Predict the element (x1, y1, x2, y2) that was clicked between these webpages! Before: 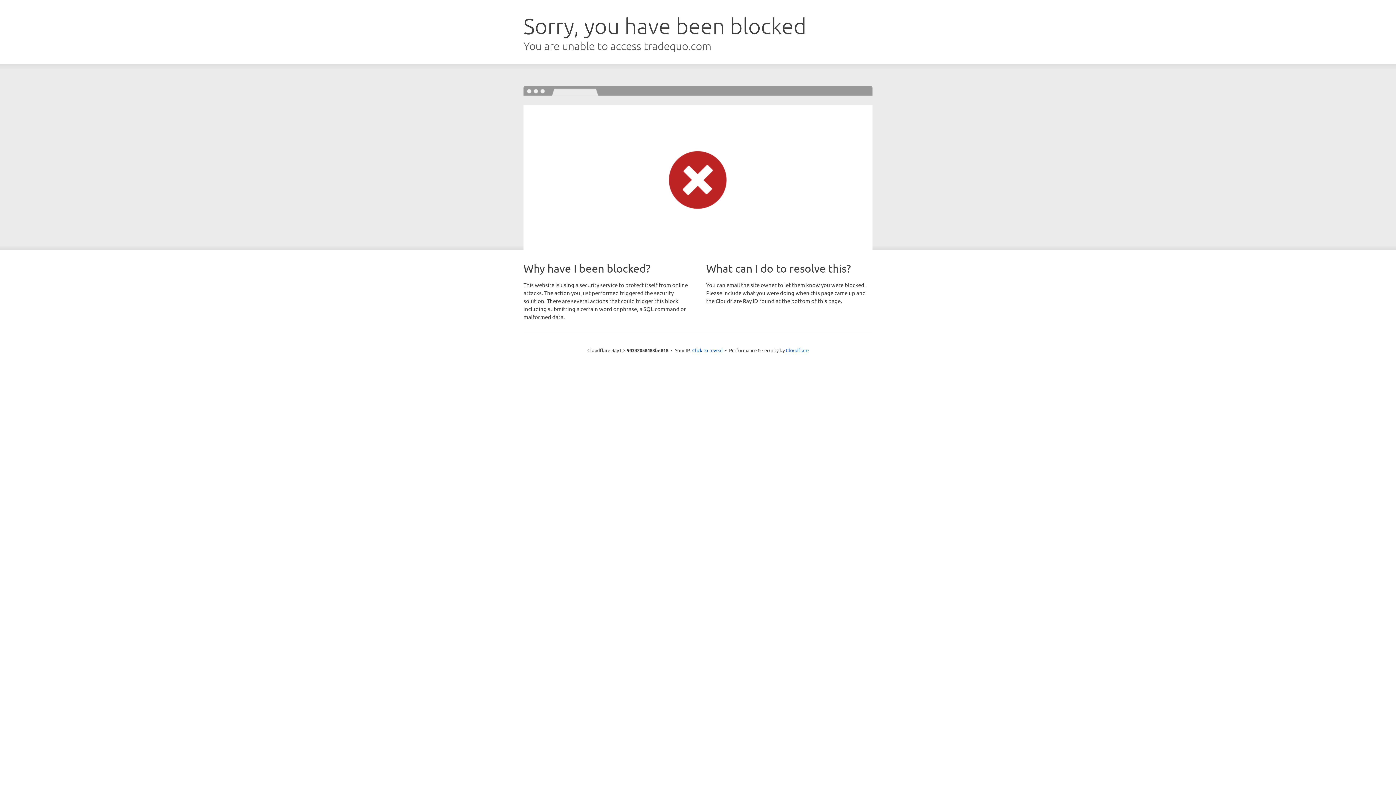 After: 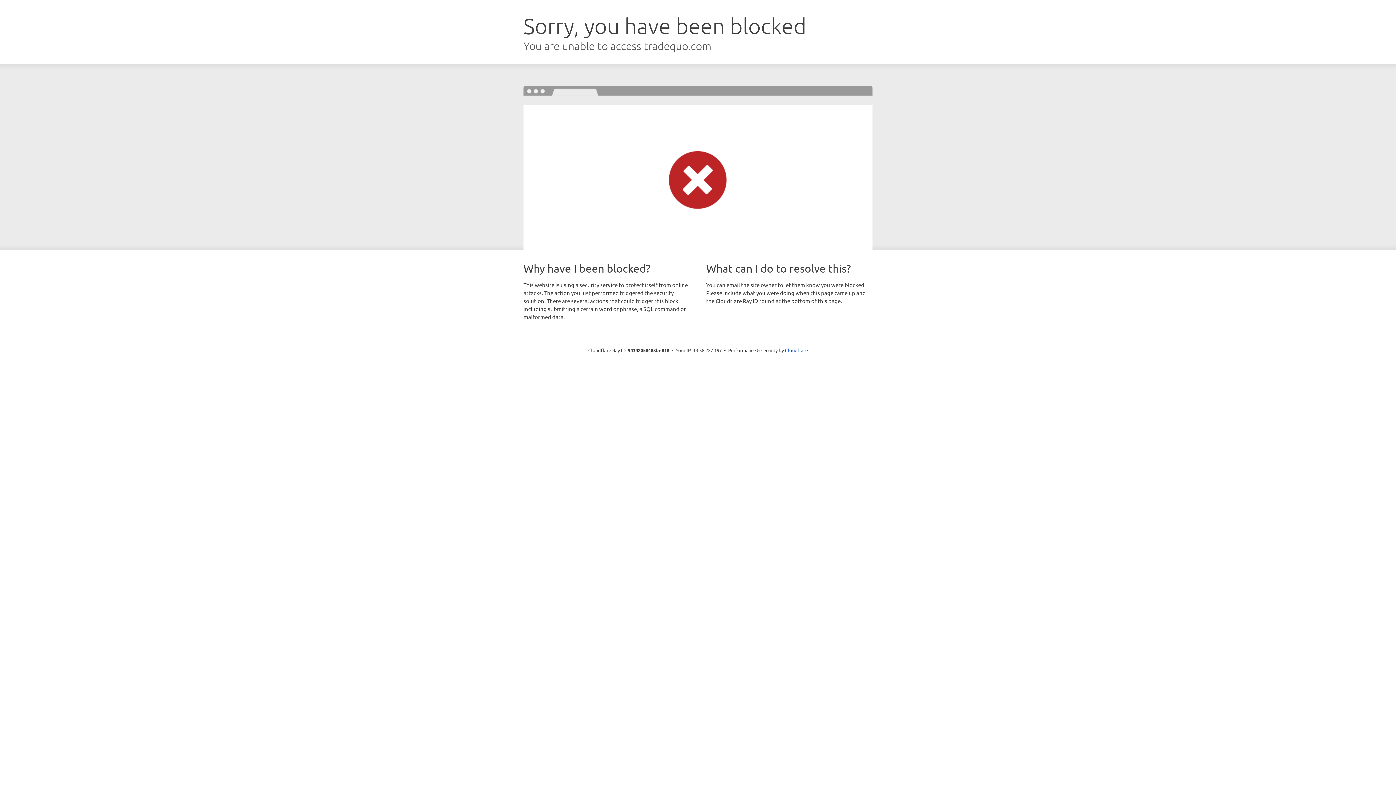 Action: label: Click to reveal bbox: (692, 346, 722, 353)